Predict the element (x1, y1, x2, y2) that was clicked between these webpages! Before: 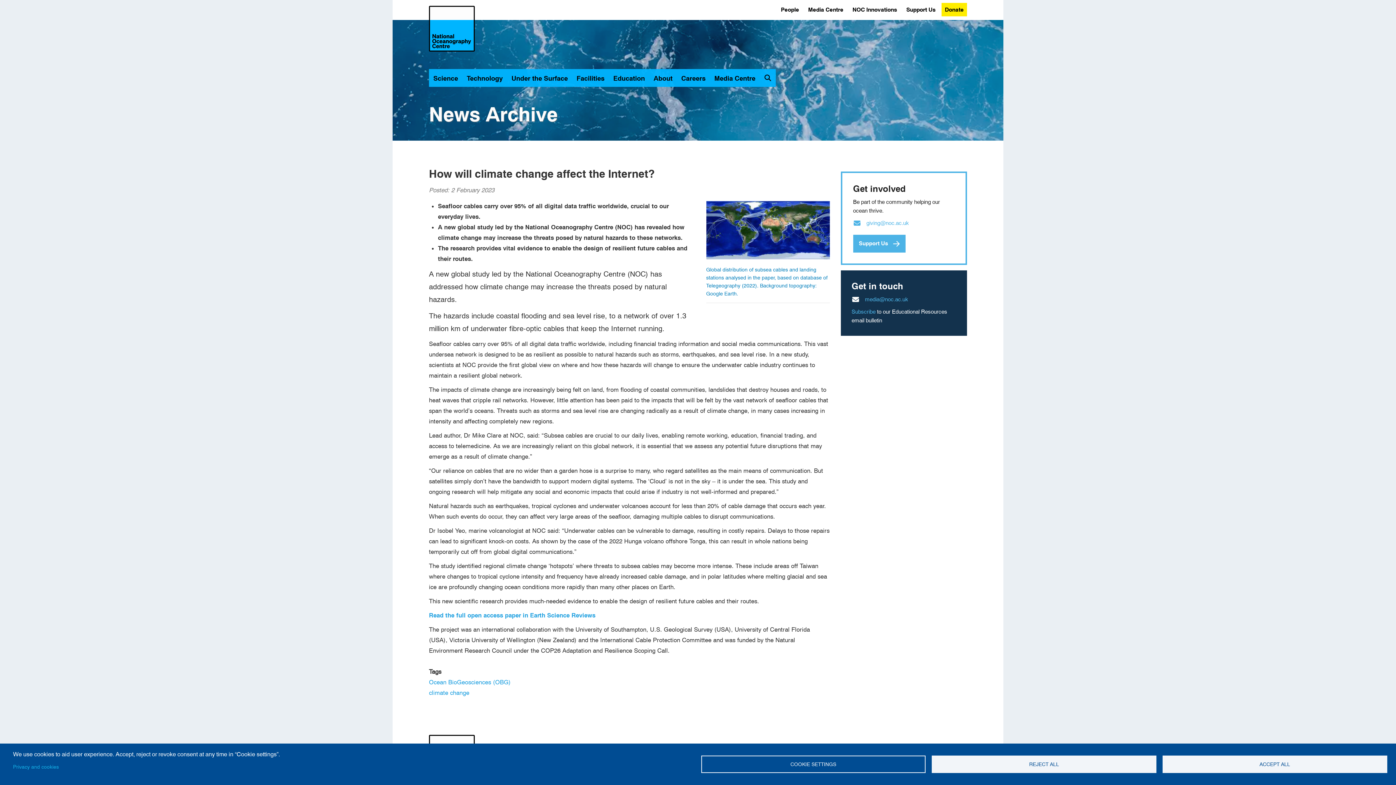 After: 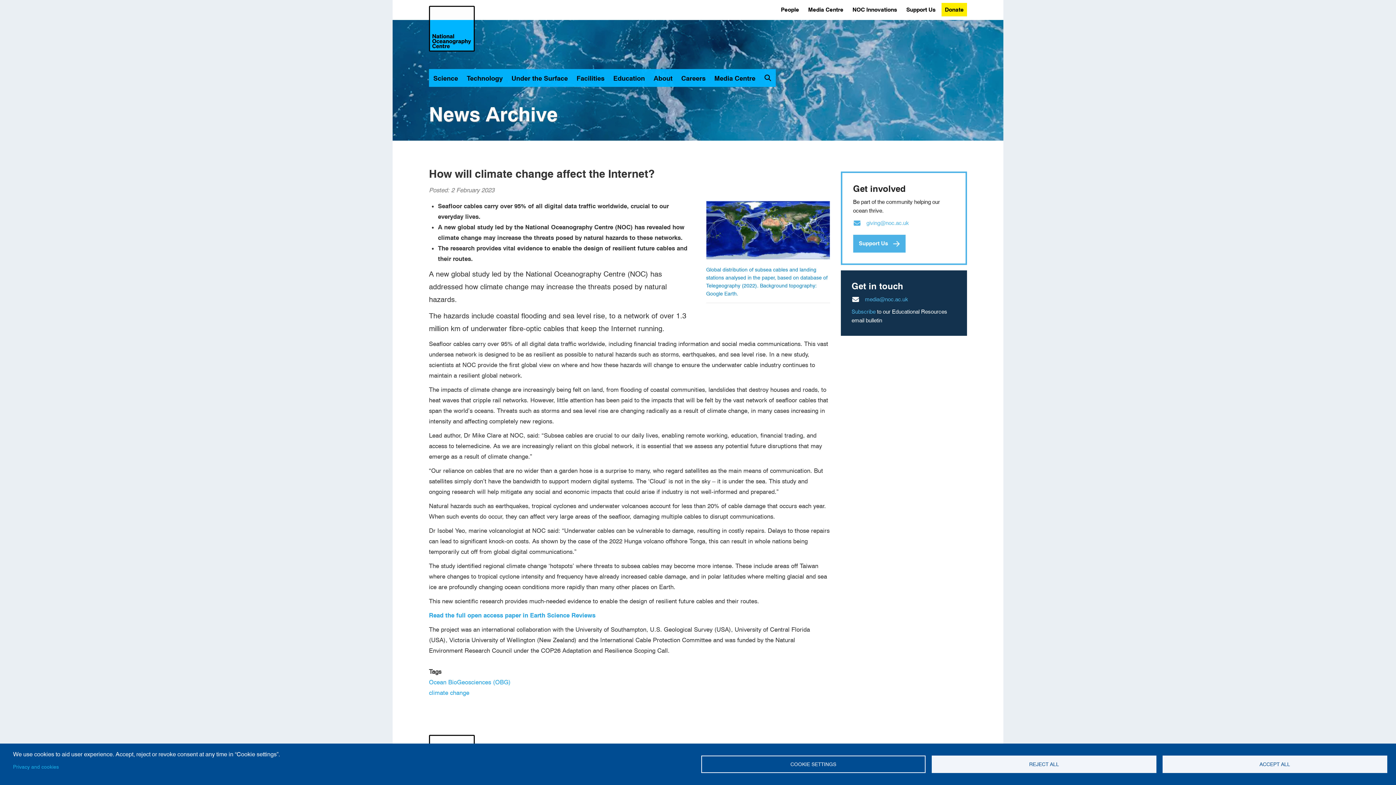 Action: label: giving@noc.ac.uk bbox: (866, 220, 909, 226)